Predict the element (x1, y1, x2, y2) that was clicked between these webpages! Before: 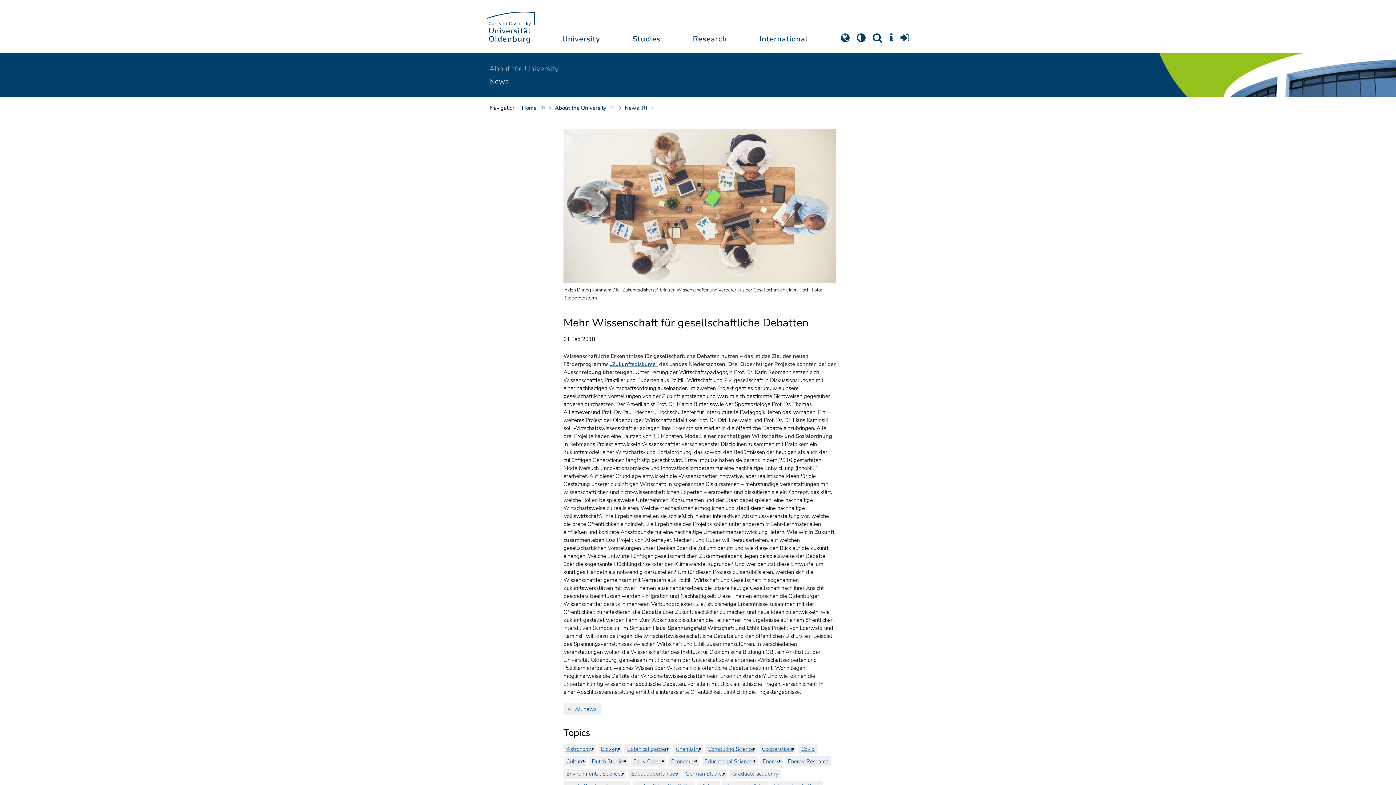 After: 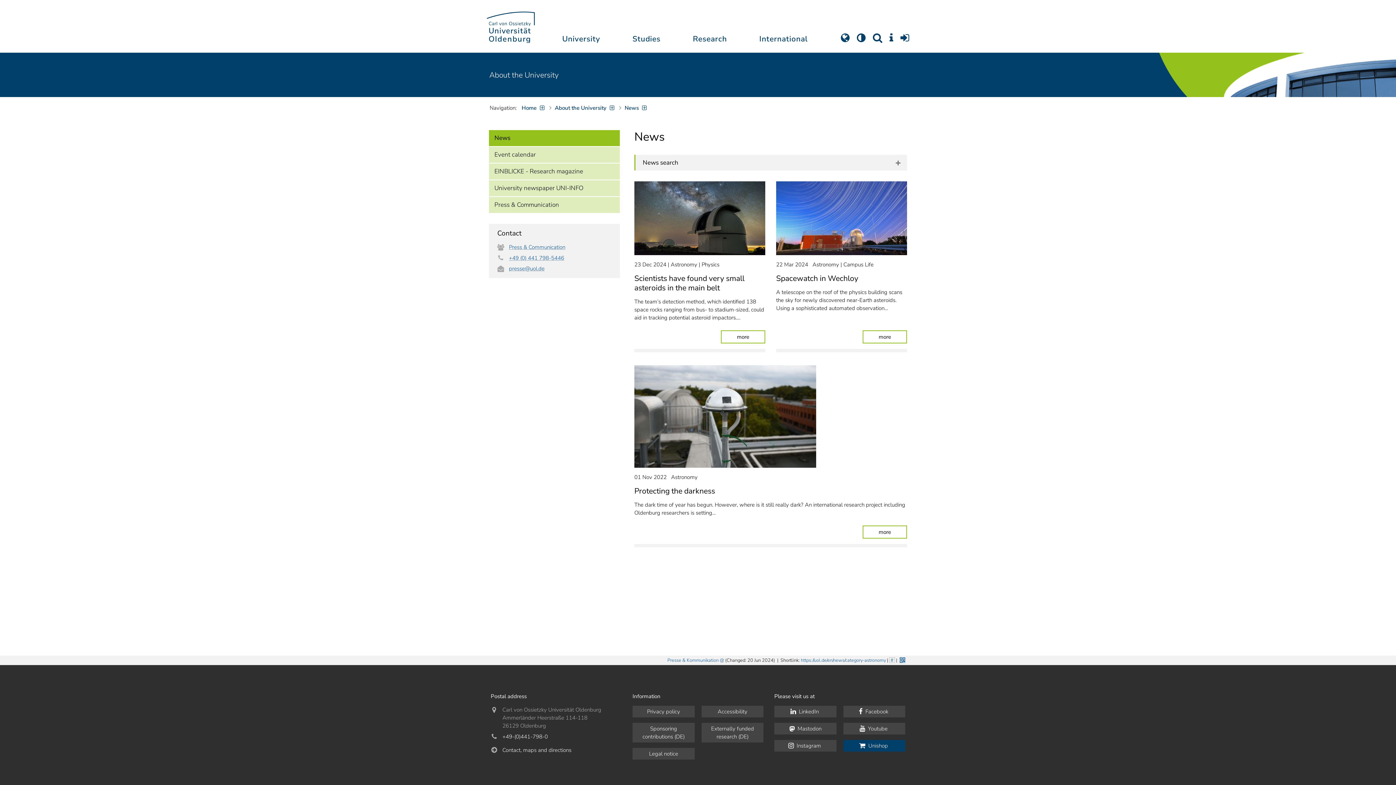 Action: label: Astronomy bbox: (563, 744, 596, 754)